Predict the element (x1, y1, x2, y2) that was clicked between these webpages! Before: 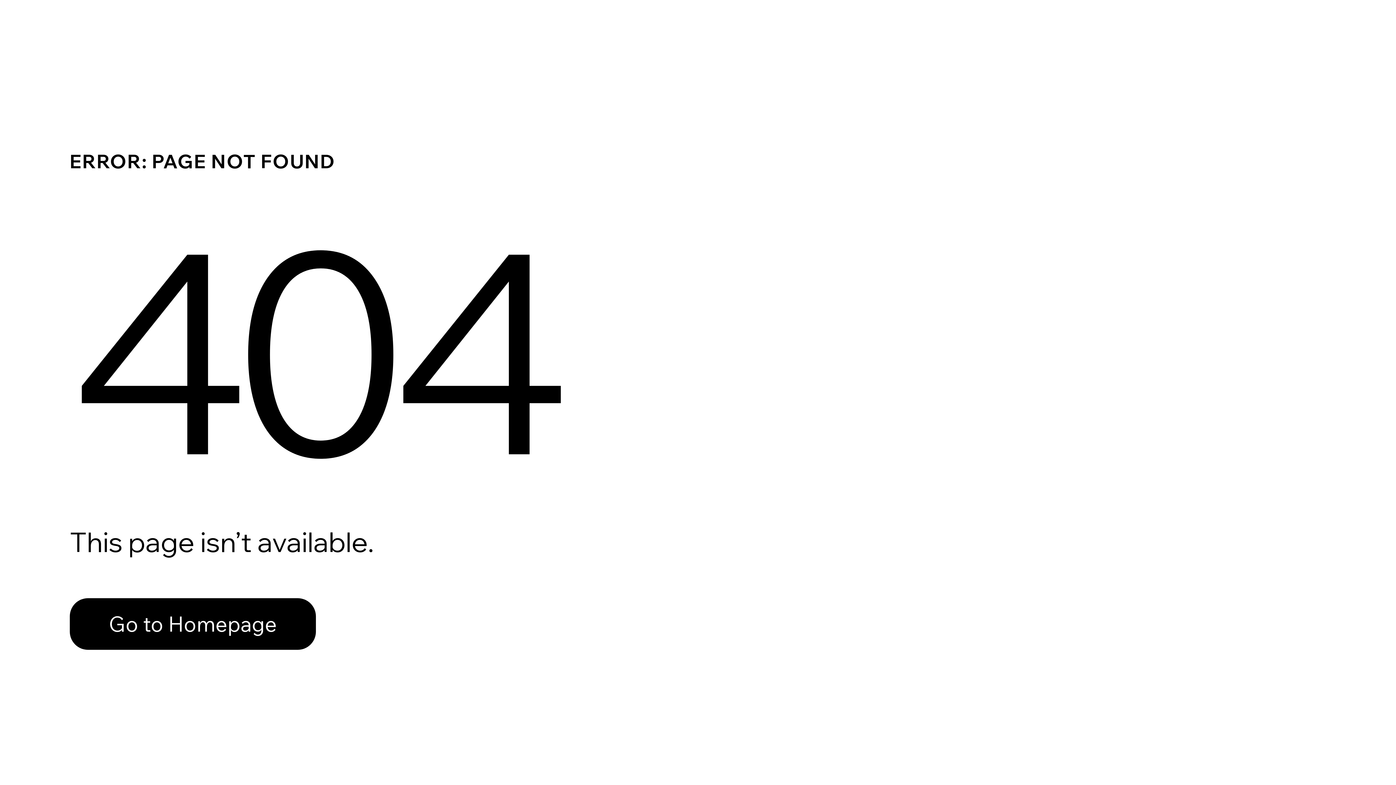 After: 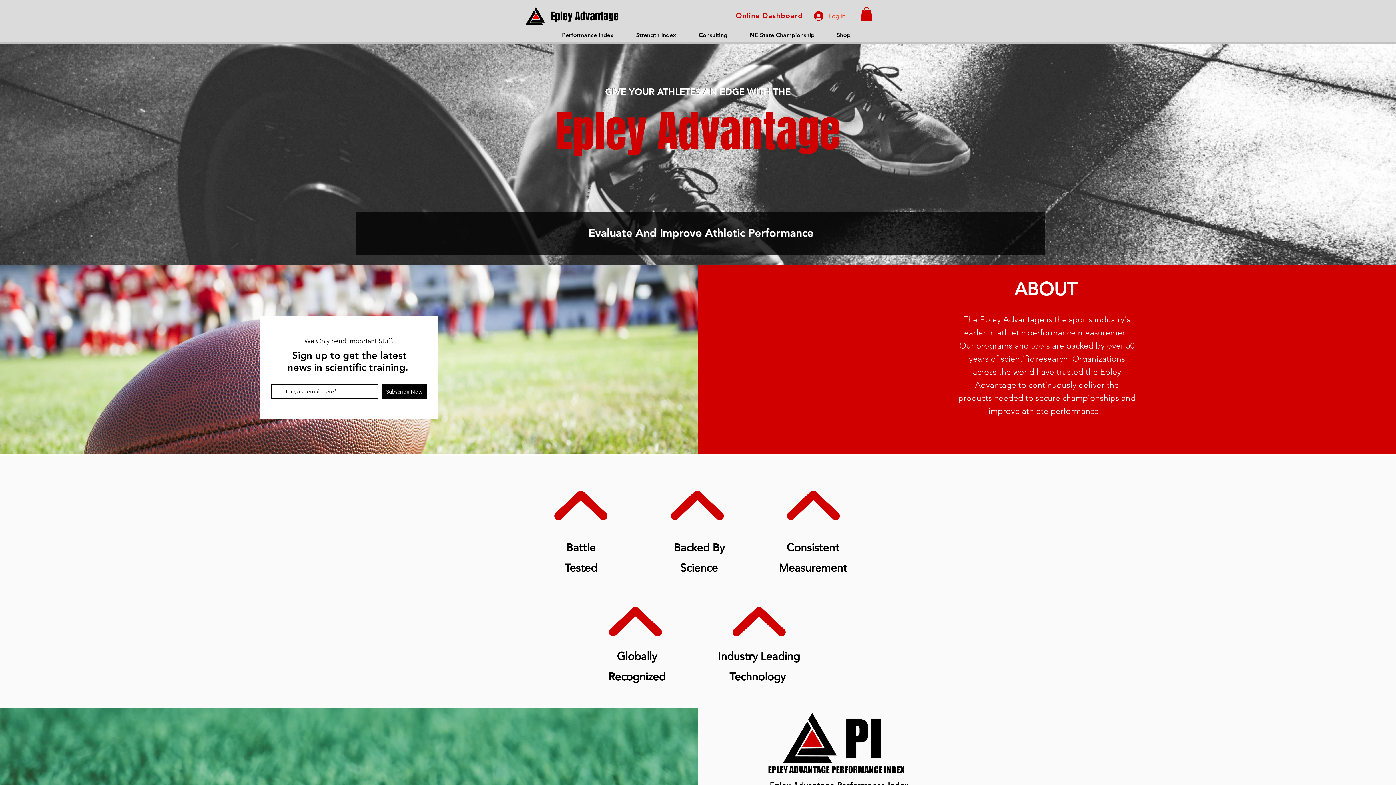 Action: label: Go to Homepage bbox: (69, 598, 316, 650)